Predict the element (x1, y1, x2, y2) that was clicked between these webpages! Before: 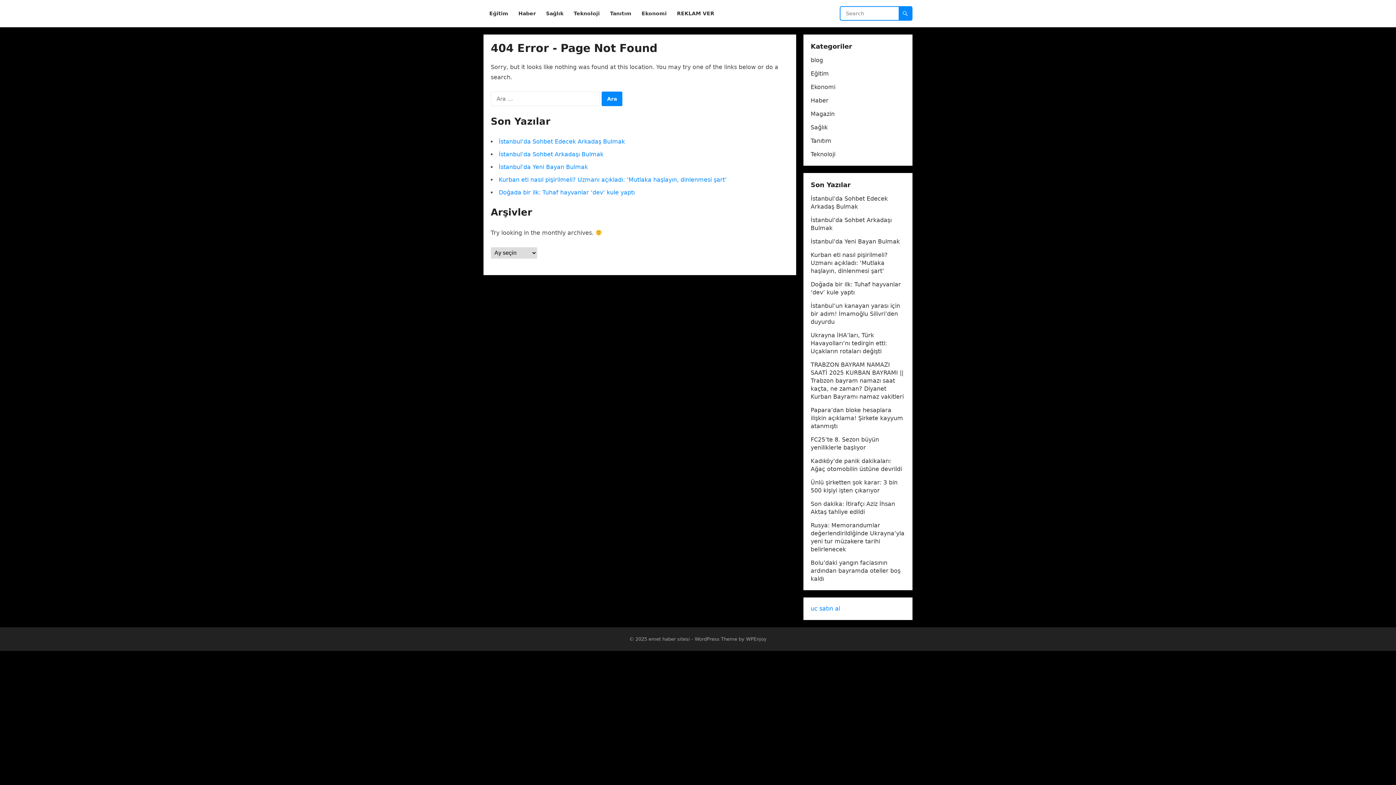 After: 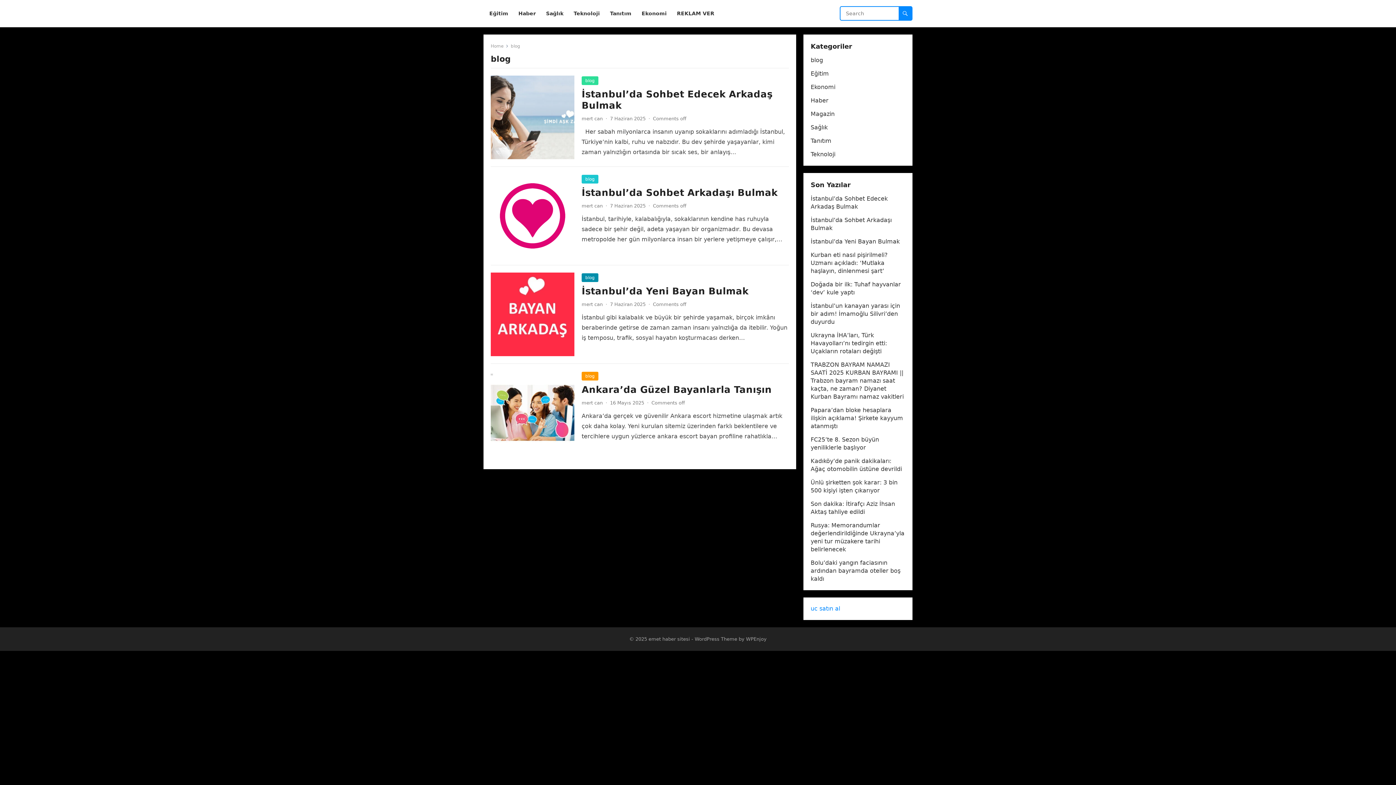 Action: label: blog bbox: (810, 56, 823, 63)